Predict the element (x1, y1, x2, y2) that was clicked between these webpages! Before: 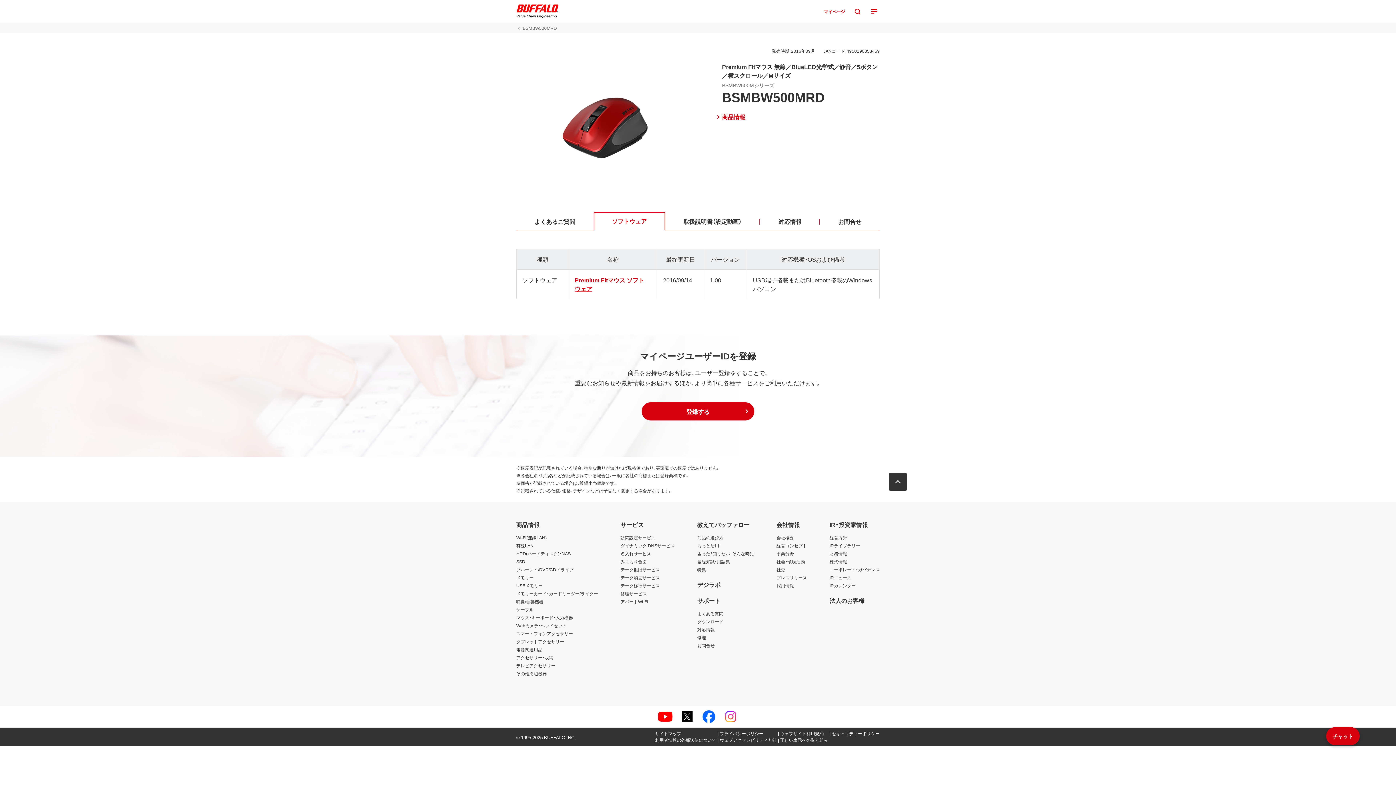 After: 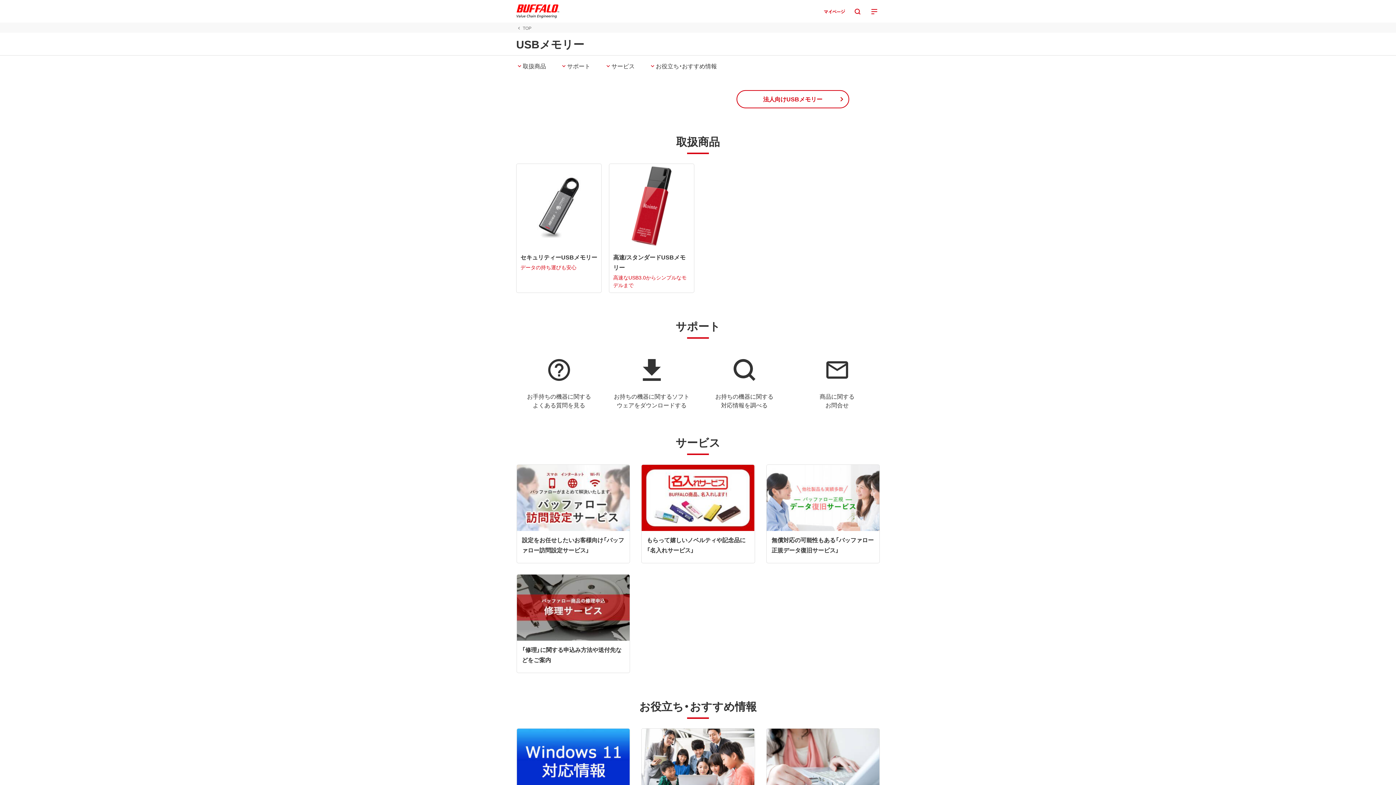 Action: label: USBメモリー bbox: (516, 582, 542, 589)